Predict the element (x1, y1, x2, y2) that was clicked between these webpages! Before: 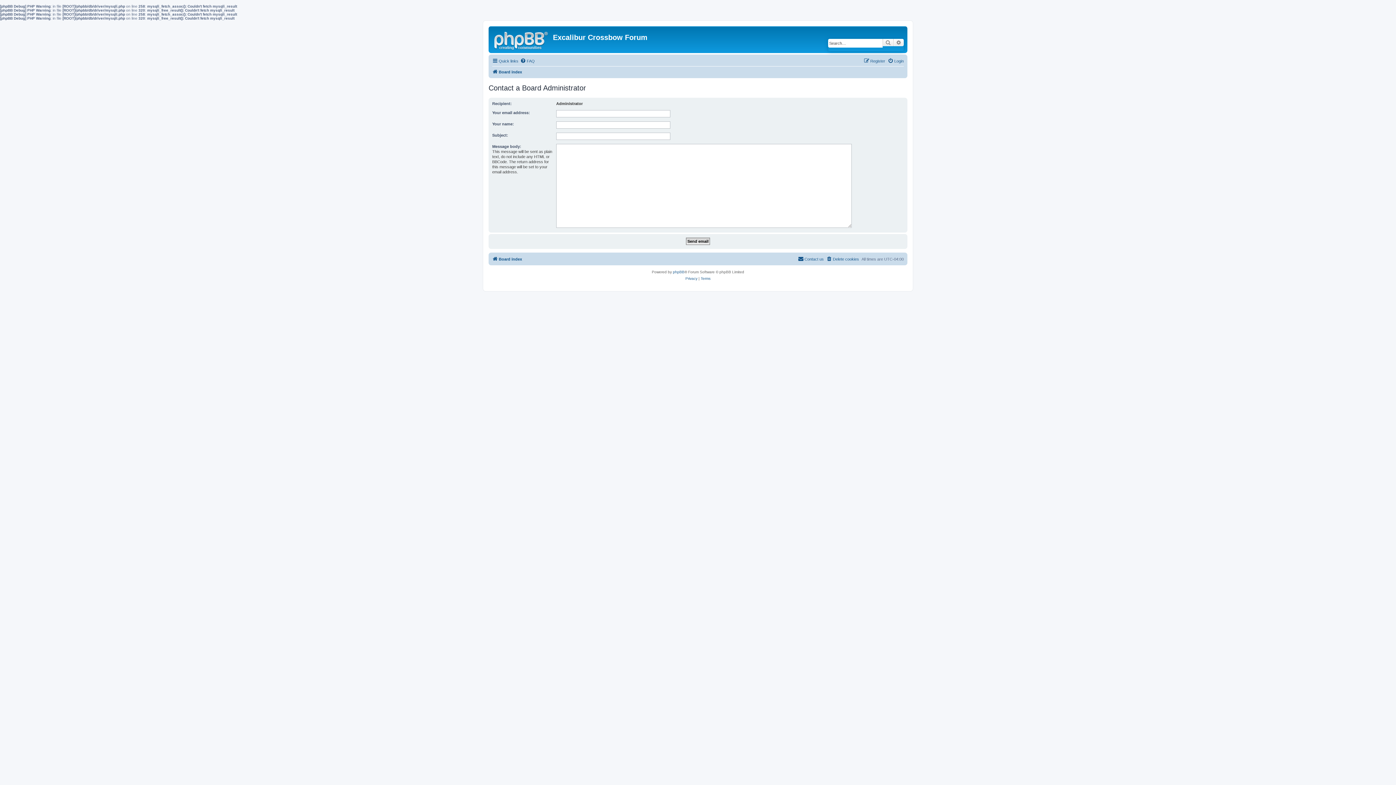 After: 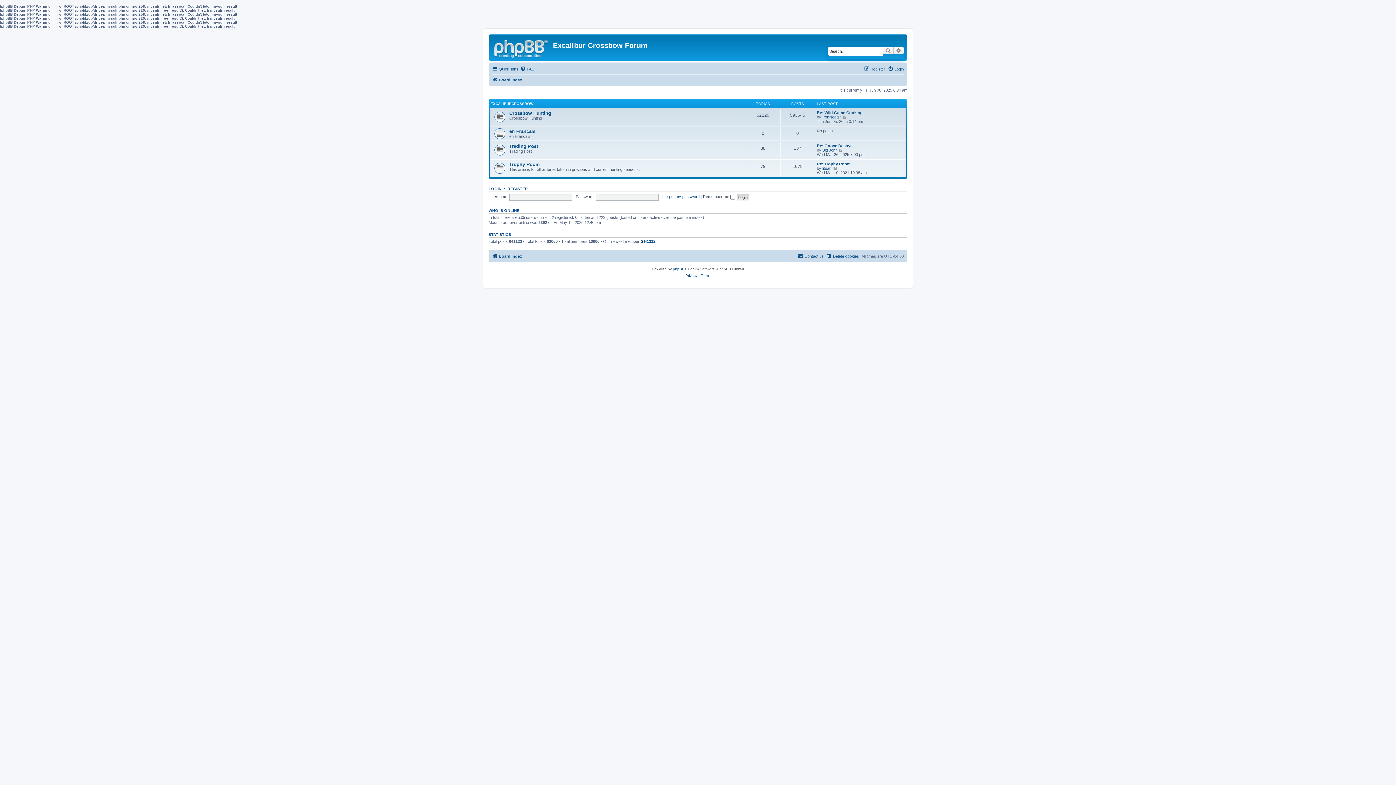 Action: label: Board index bbox: (492, 254, 522, 263)